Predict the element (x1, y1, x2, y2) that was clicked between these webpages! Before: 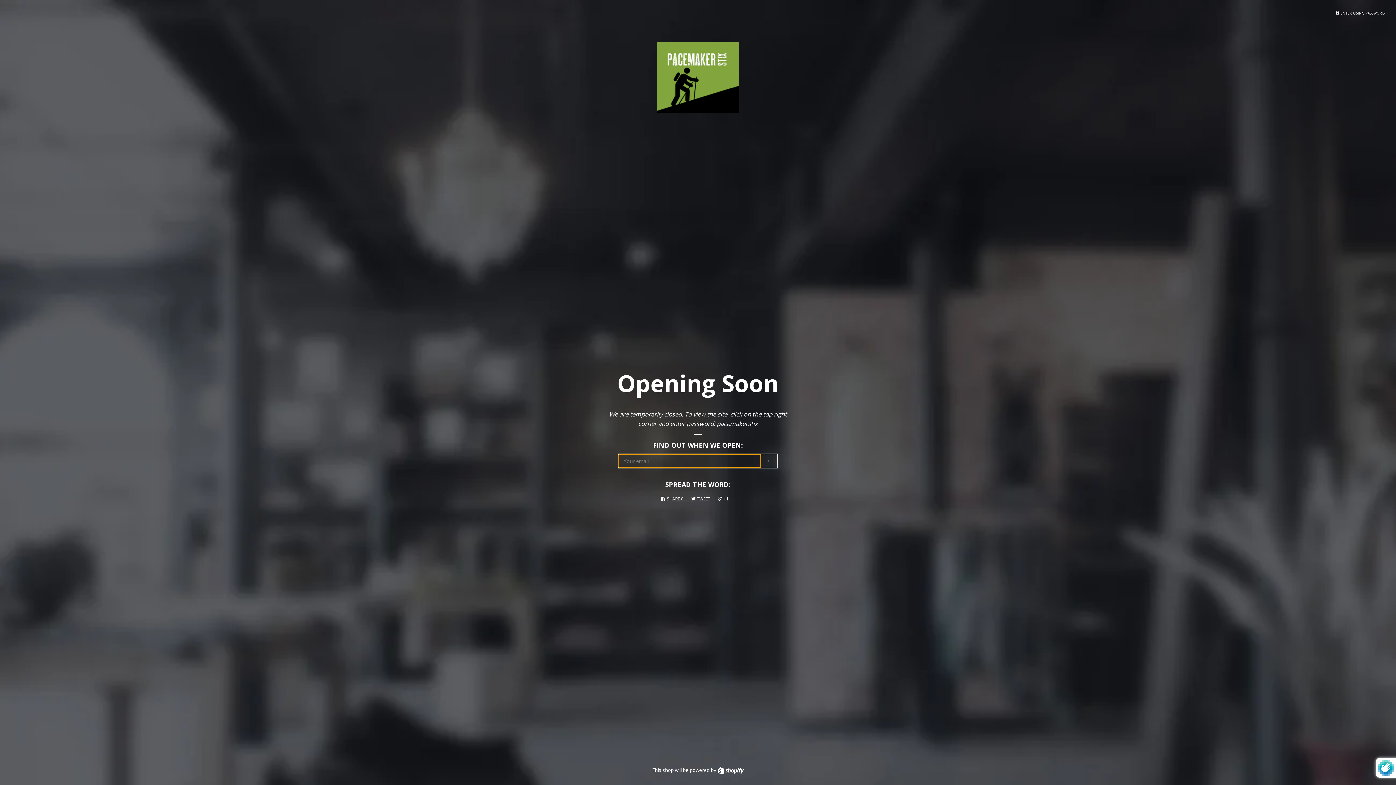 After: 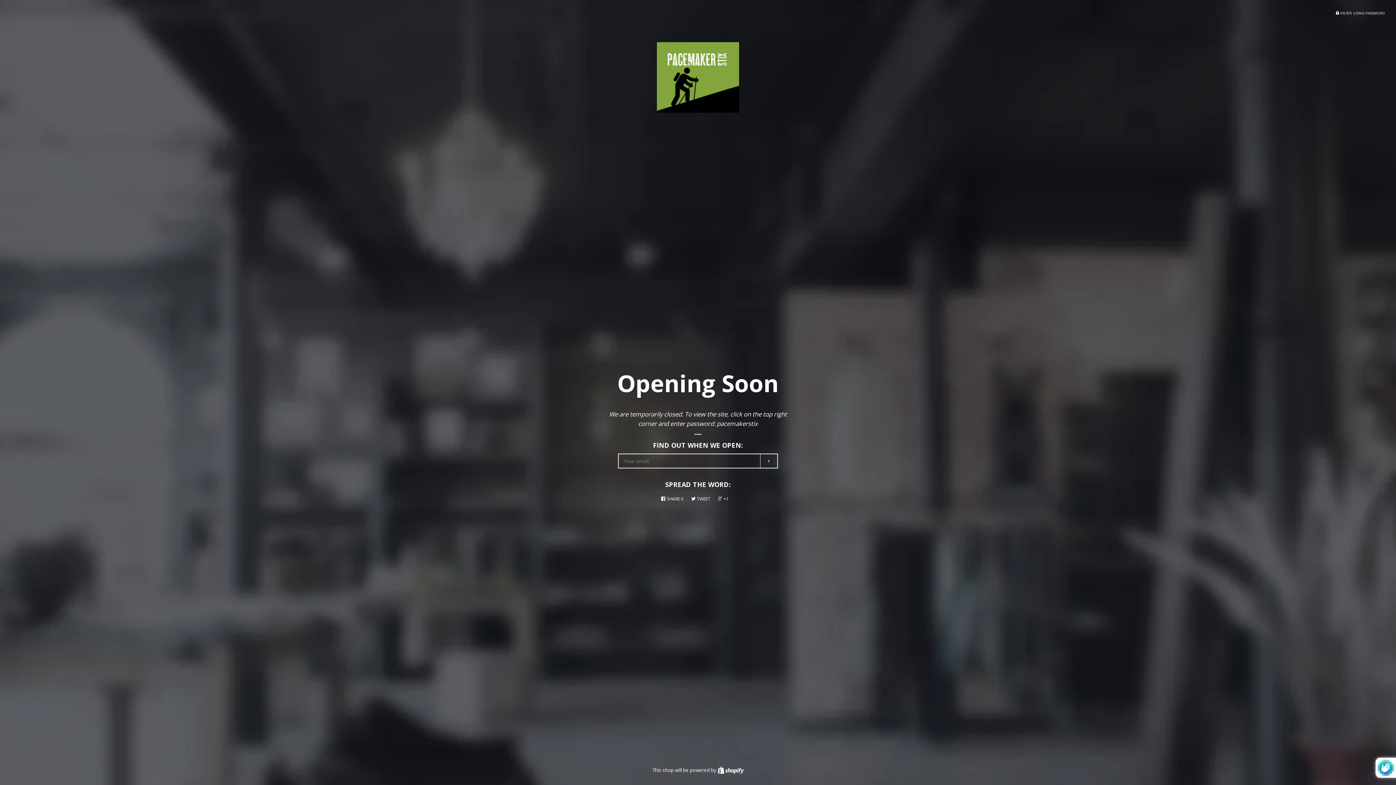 Action: bbox: (661, 493, 687, 505) label:  SHARE 0